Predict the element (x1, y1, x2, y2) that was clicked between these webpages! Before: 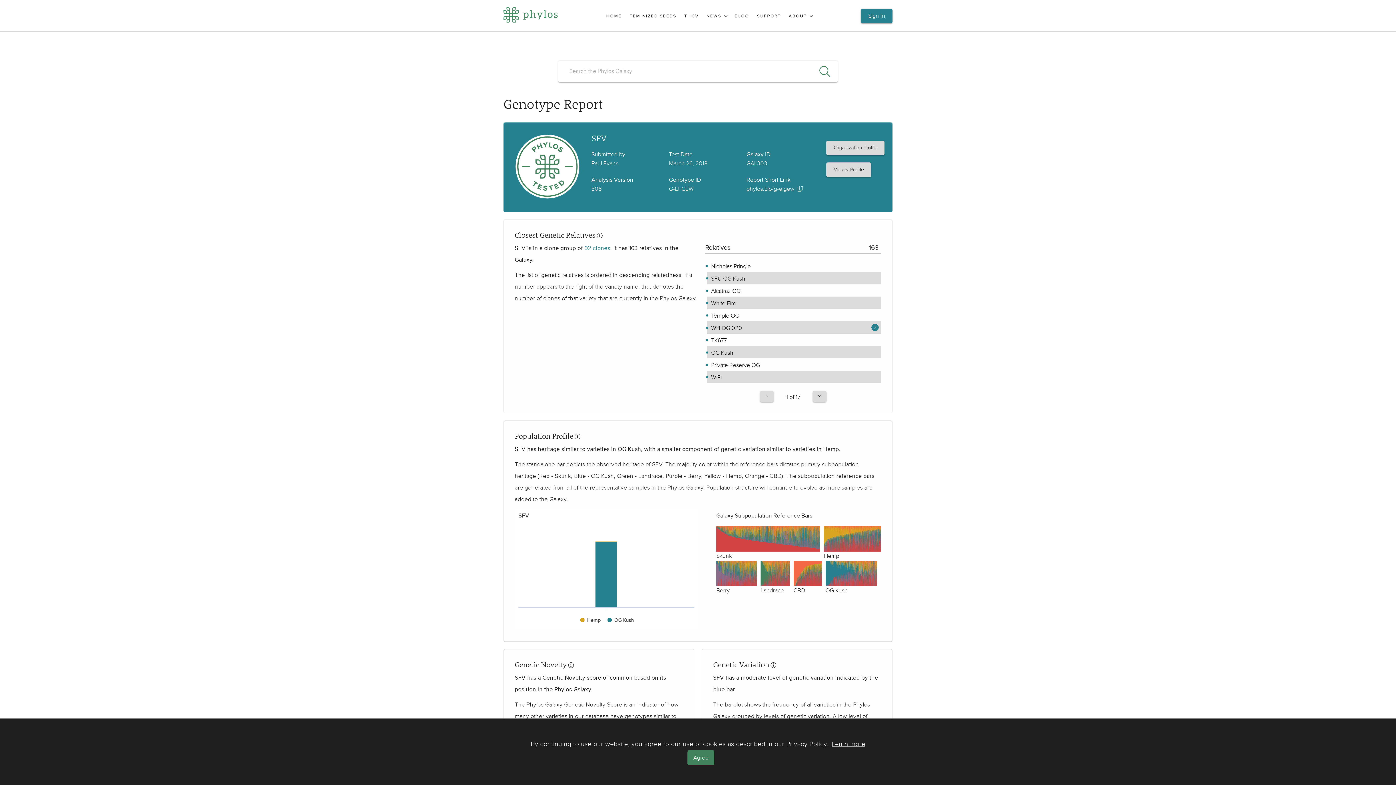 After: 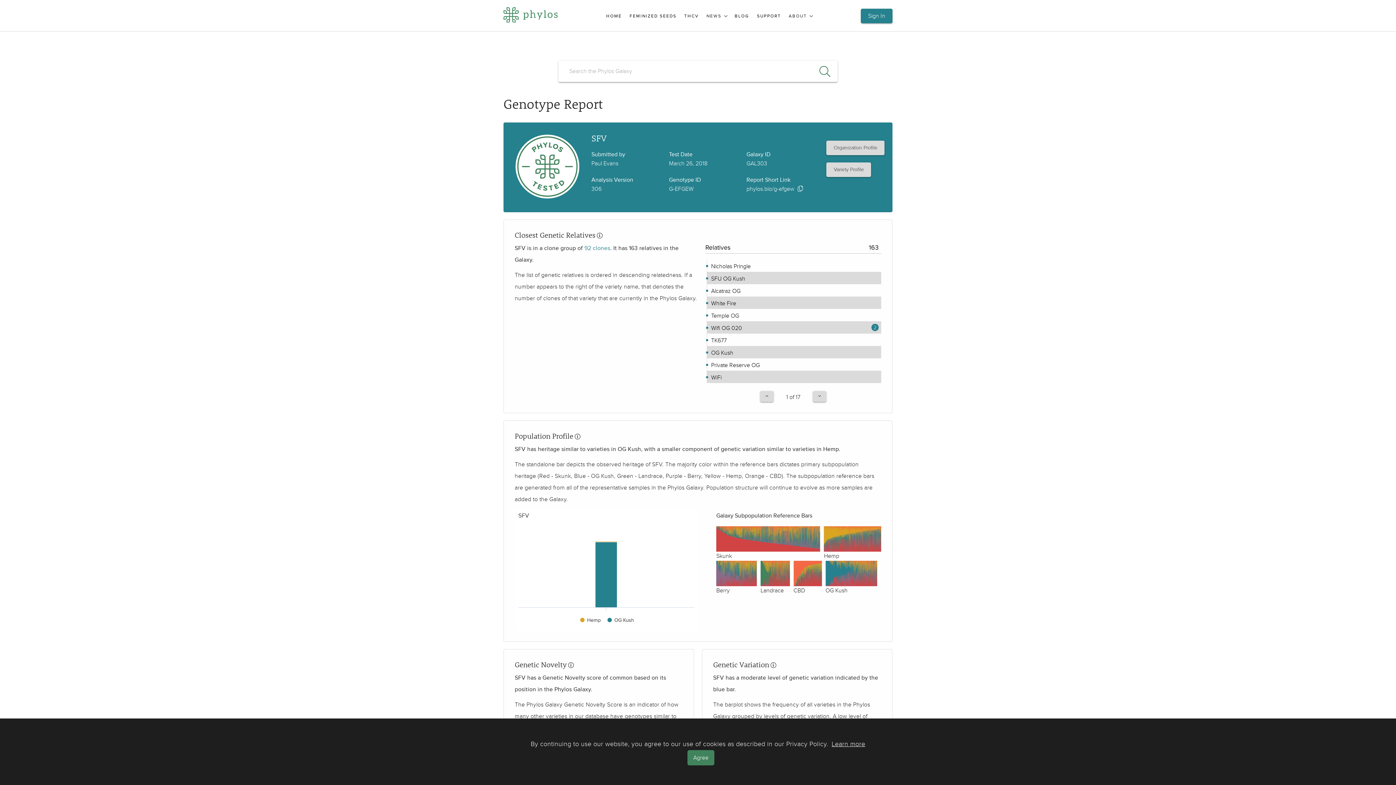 Action: label: phylos.bio/g-efgew bbox: (746, 185, 794, 192)